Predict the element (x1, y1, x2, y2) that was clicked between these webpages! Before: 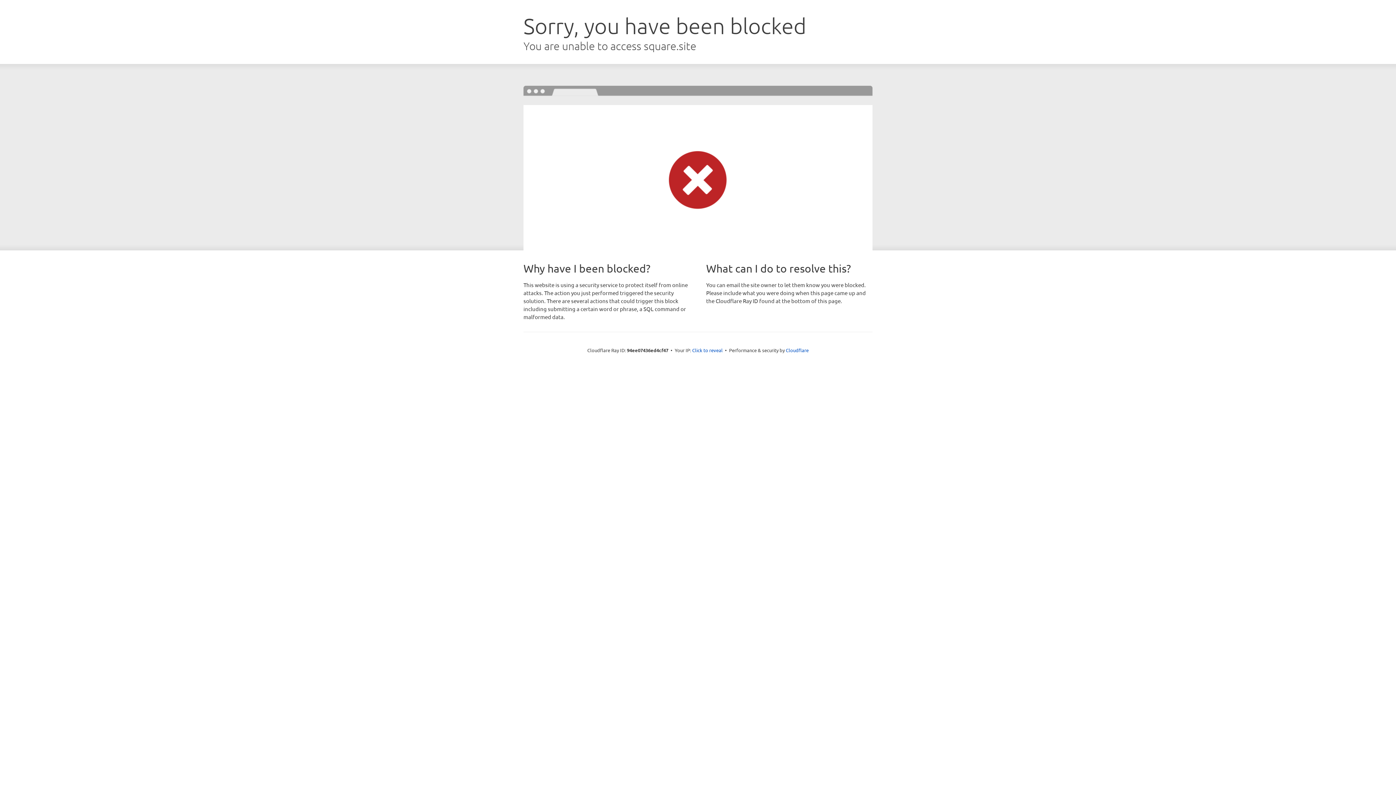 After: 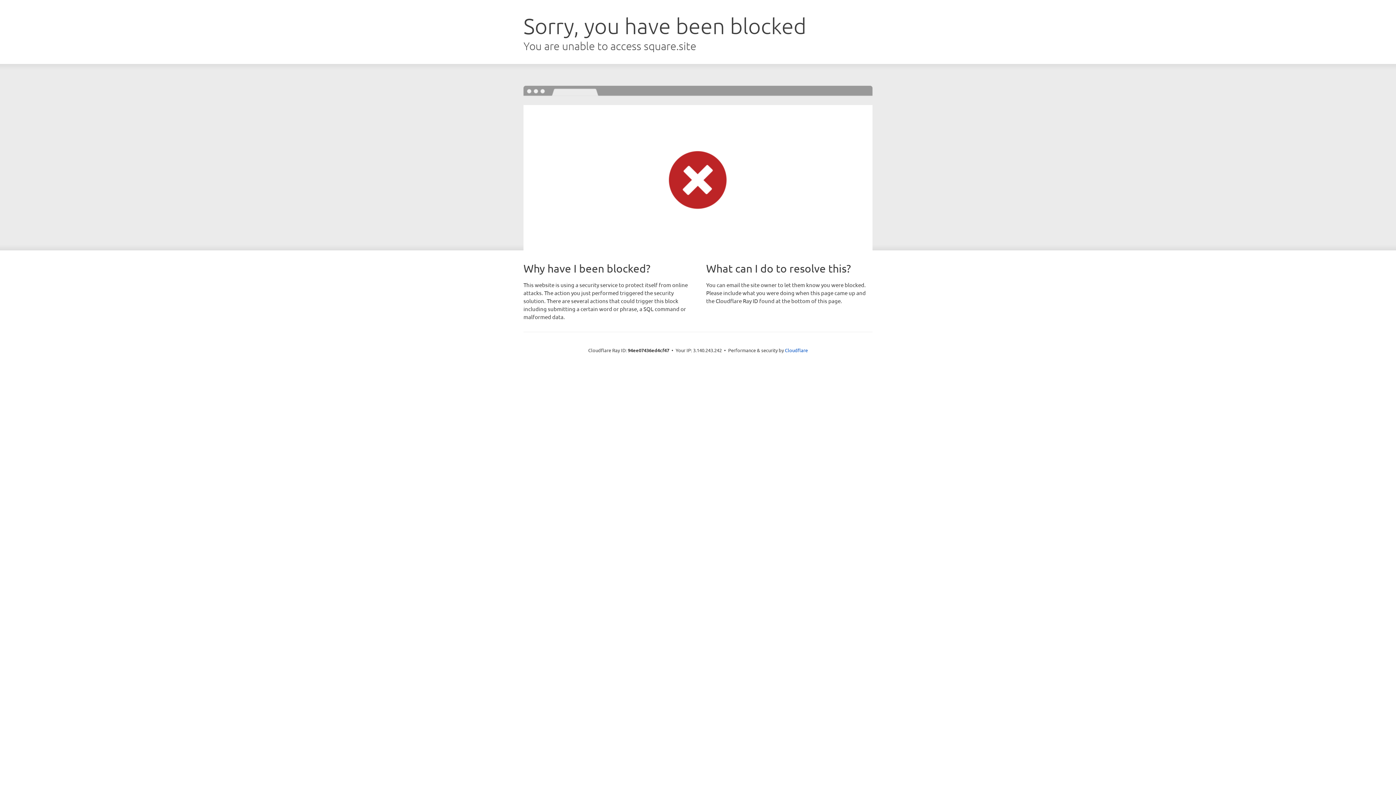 Action: bbox: (692, 346, 722, 353) label: Click to reveal